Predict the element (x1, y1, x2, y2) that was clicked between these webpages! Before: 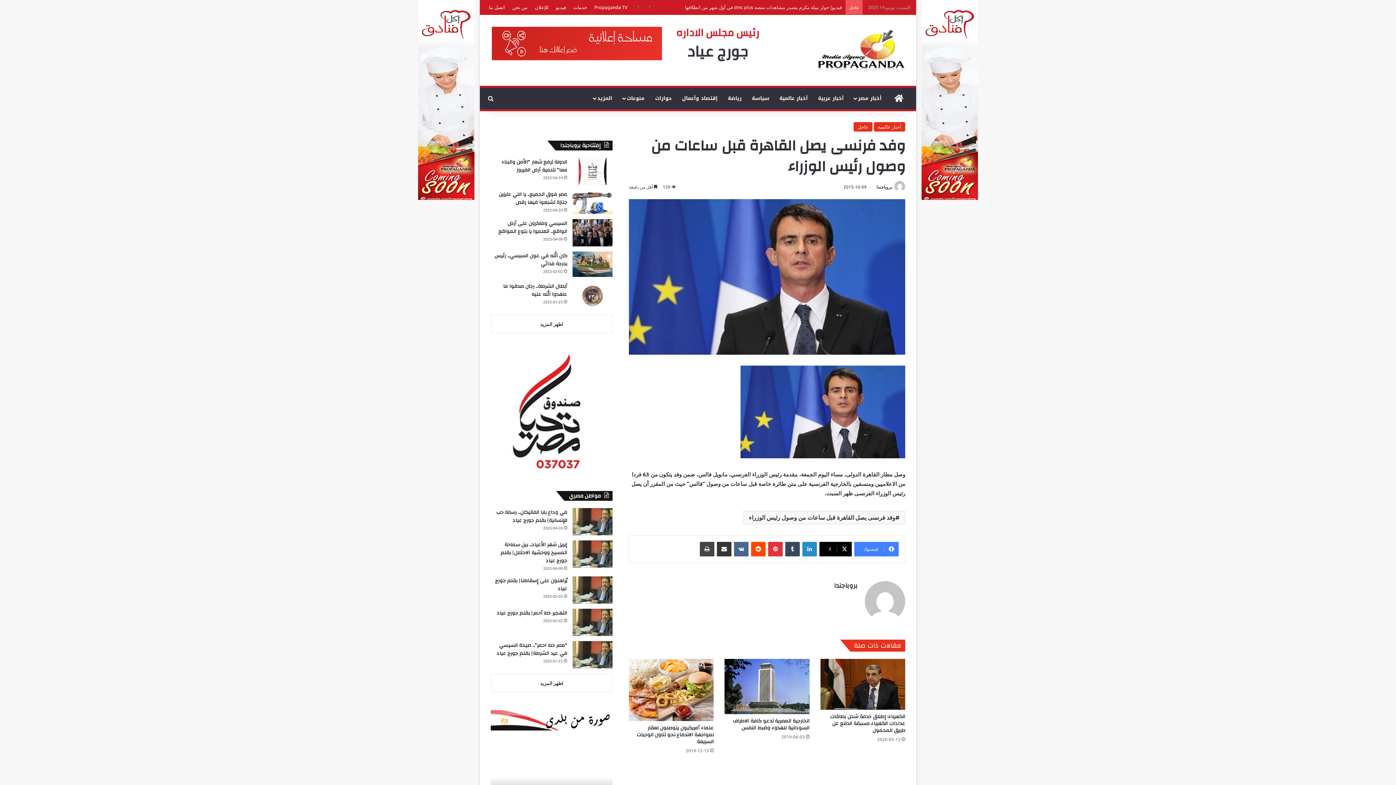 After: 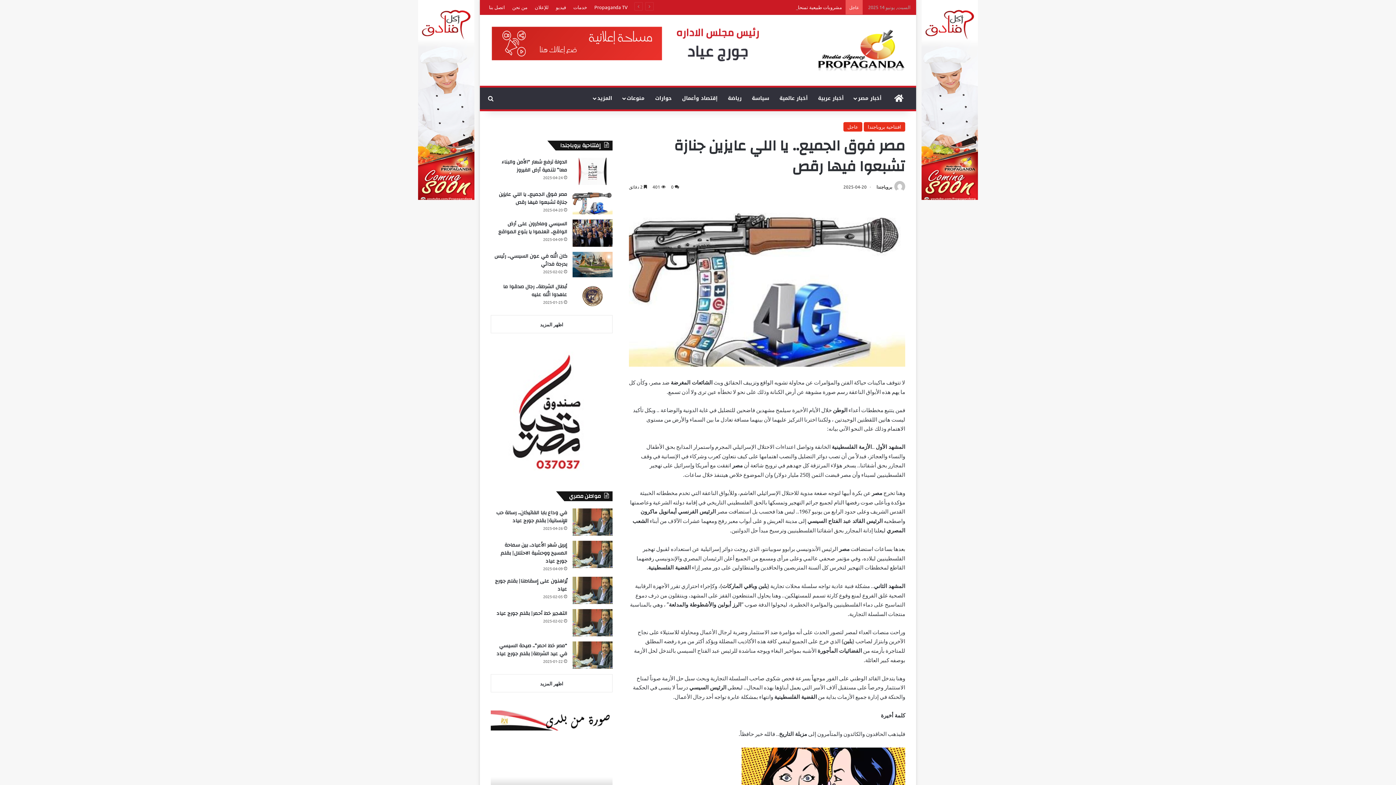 Action: label: مصر فوق الجميع.. يا اللي عايزين جنازة تشبعوا فيها رقص bbox: (572, 190, 612, 214)